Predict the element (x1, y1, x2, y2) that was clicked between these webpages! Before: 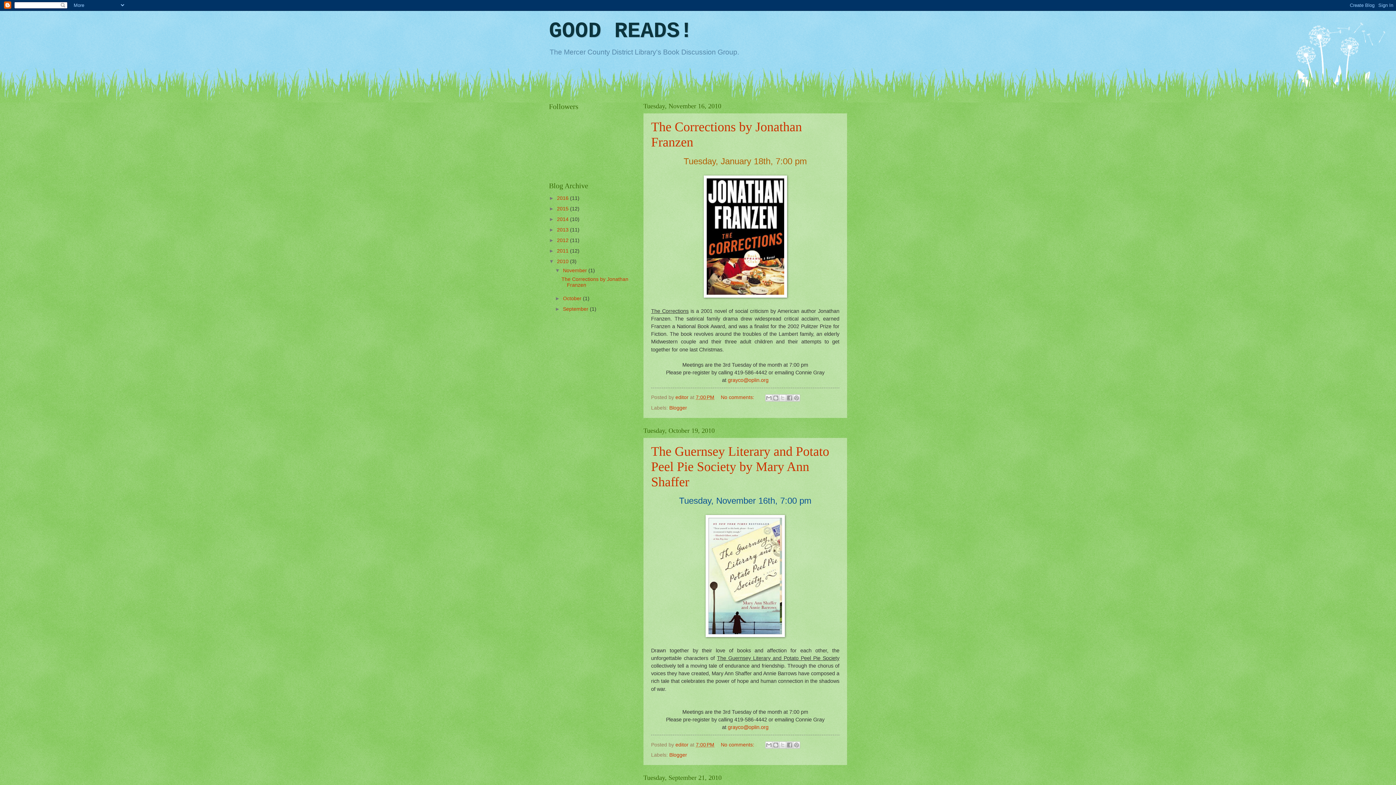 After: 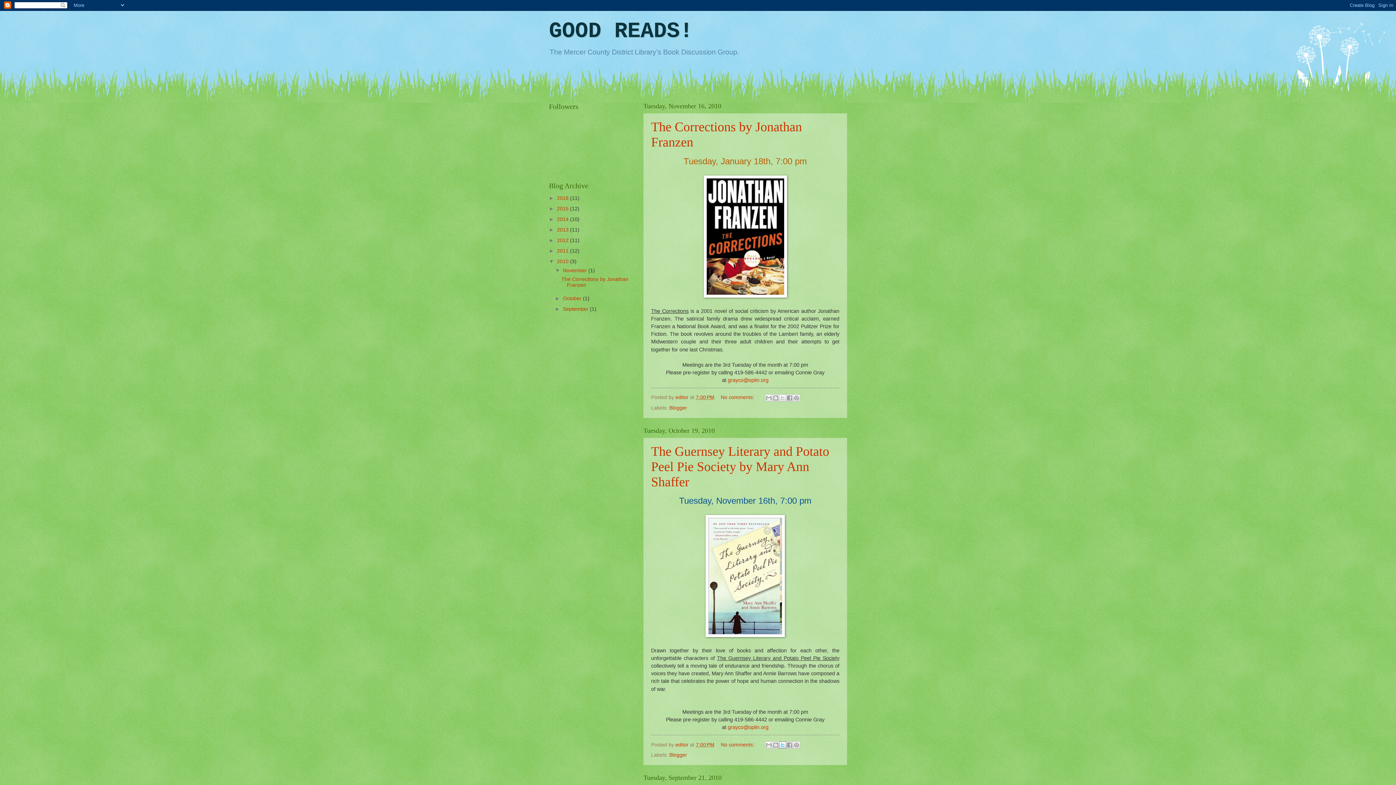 Action: label: Share to X bbox: (779, 741, 786, 749)